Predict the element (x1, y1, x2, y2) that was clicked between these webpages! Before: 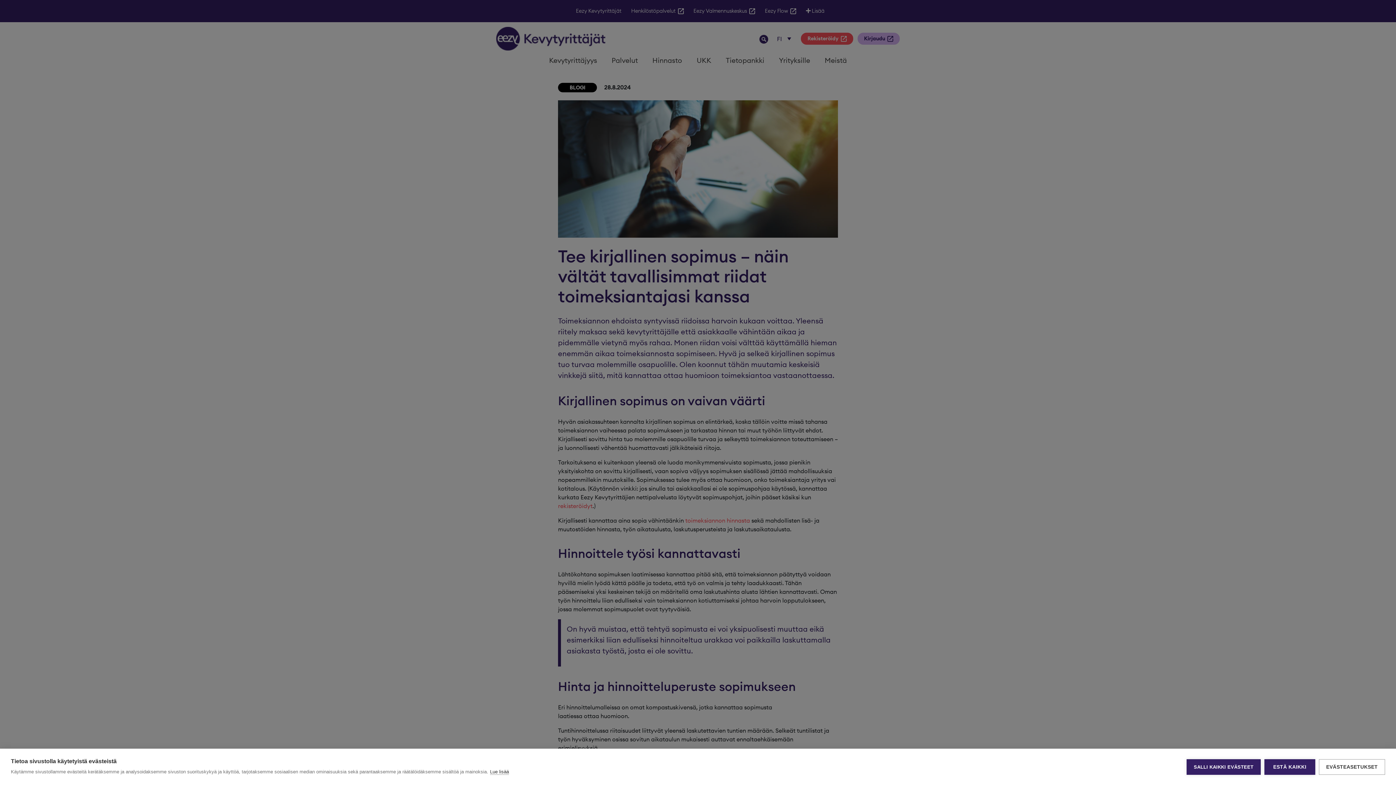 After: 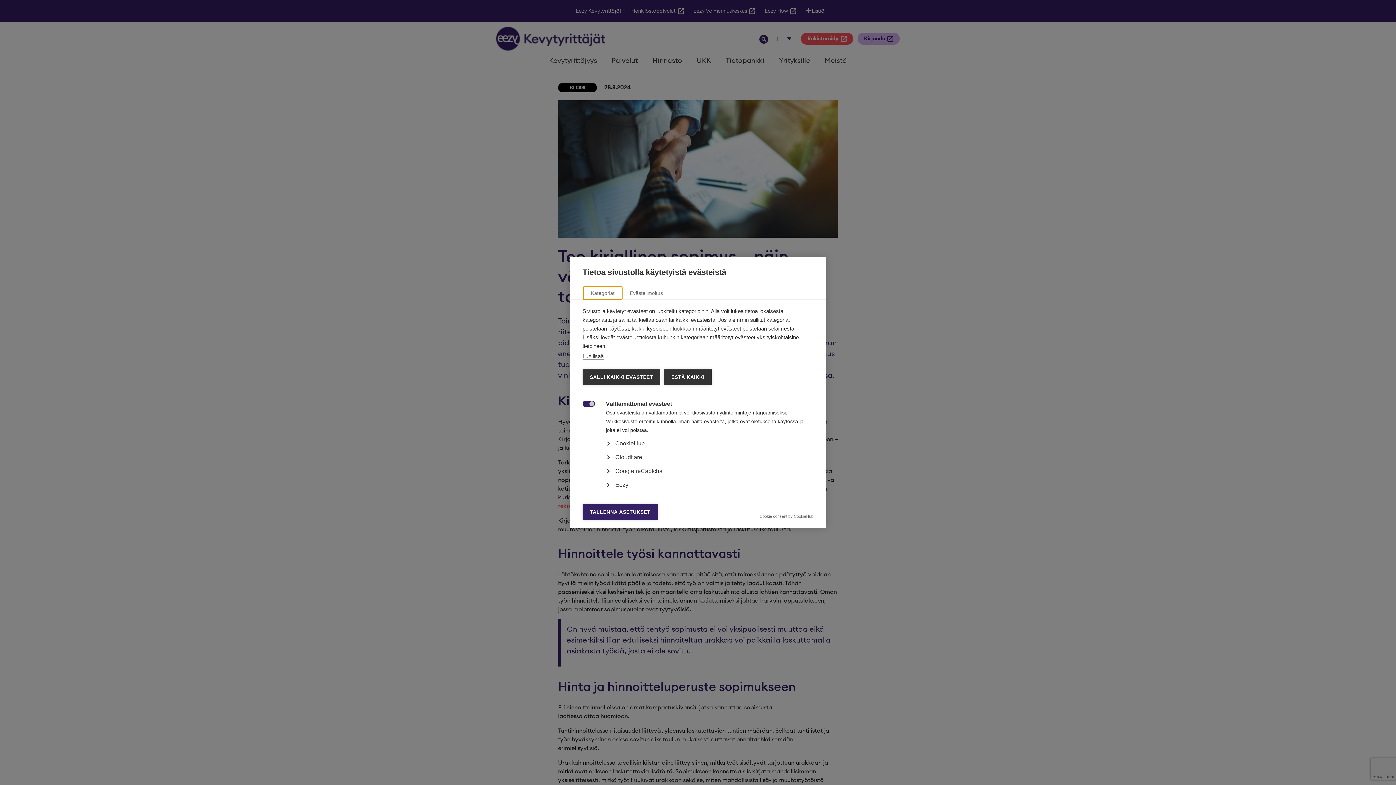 Action: label: EVÄSTEASETUKSET bbox: (1319, 759, 1385, 775)